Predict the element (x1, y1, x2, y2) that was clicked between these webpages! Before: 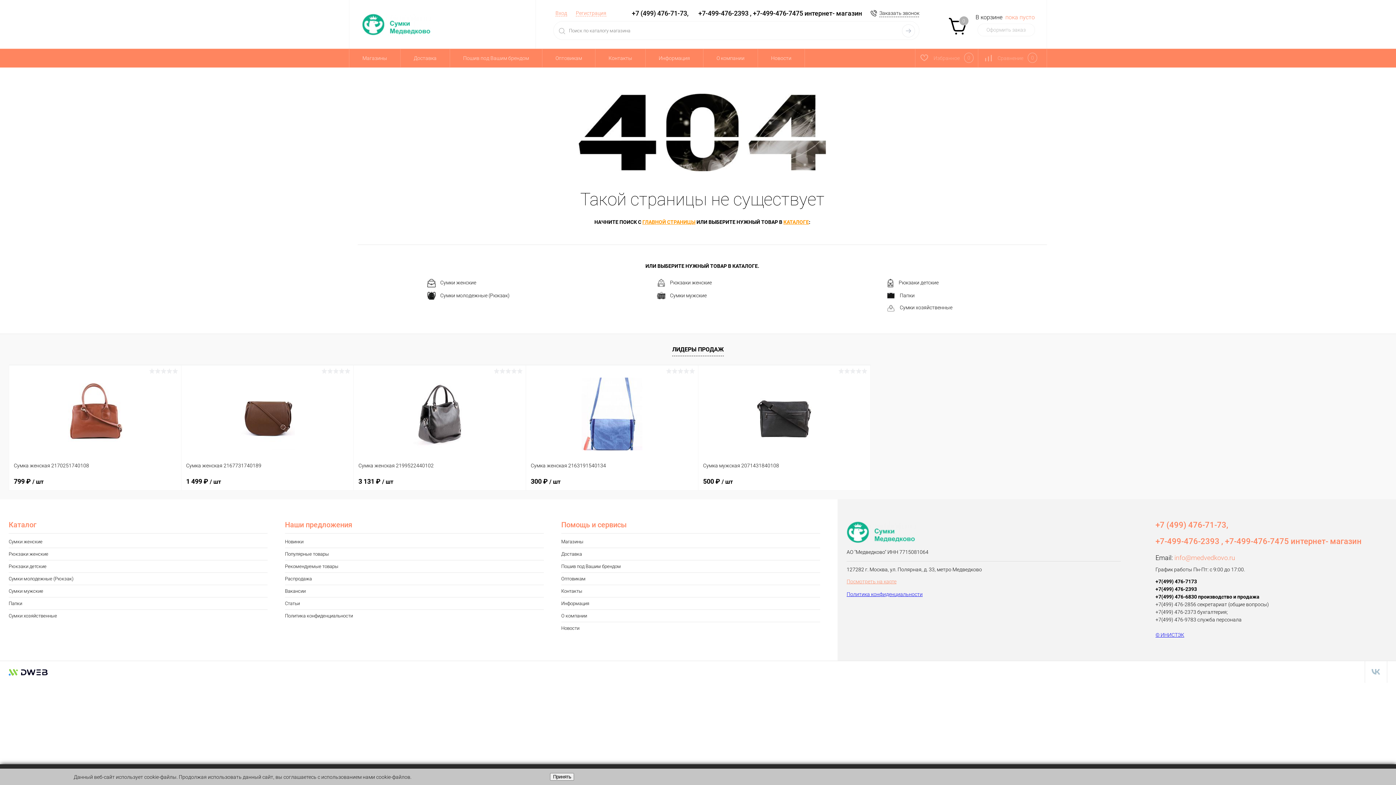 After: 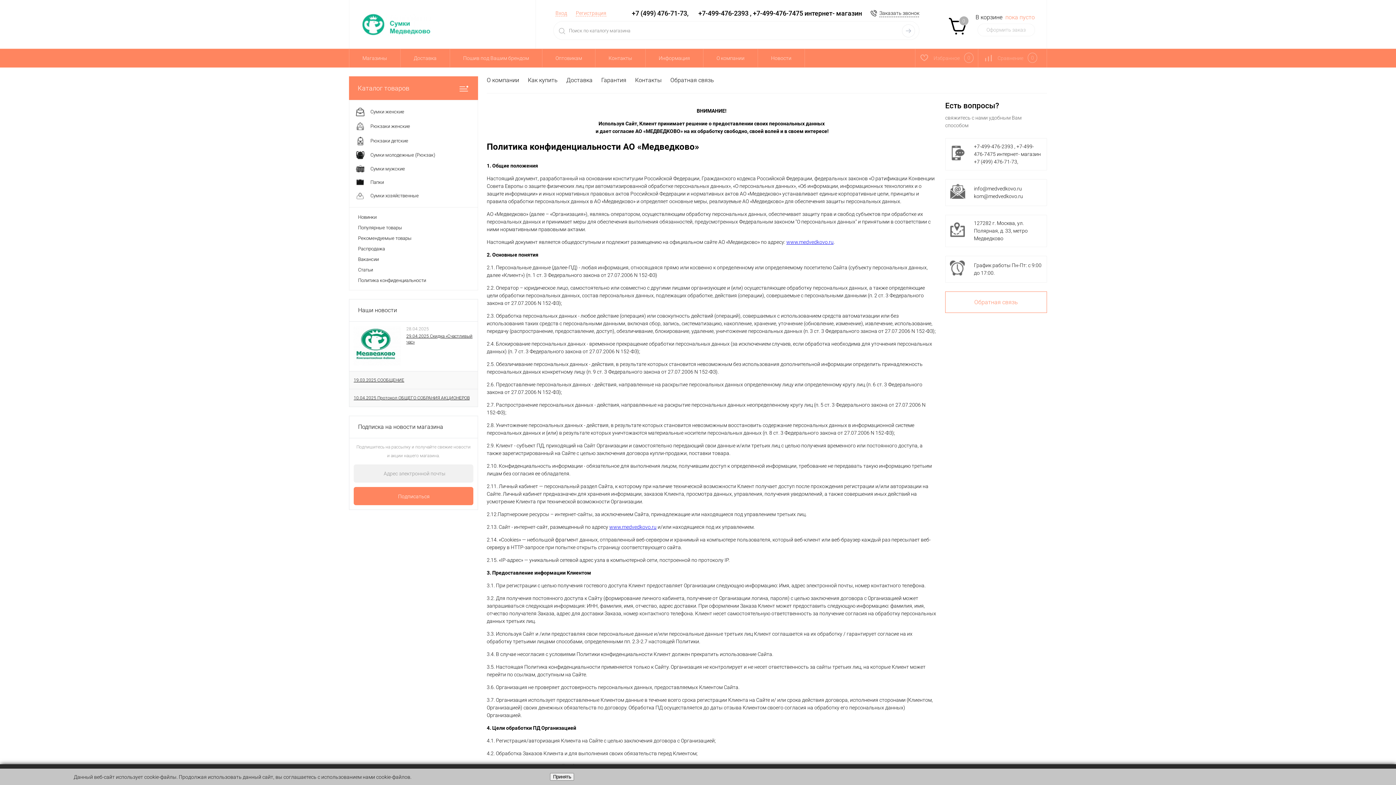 Action: bbox: (846, 591, 922, 597) label: Политика конфиденциальности